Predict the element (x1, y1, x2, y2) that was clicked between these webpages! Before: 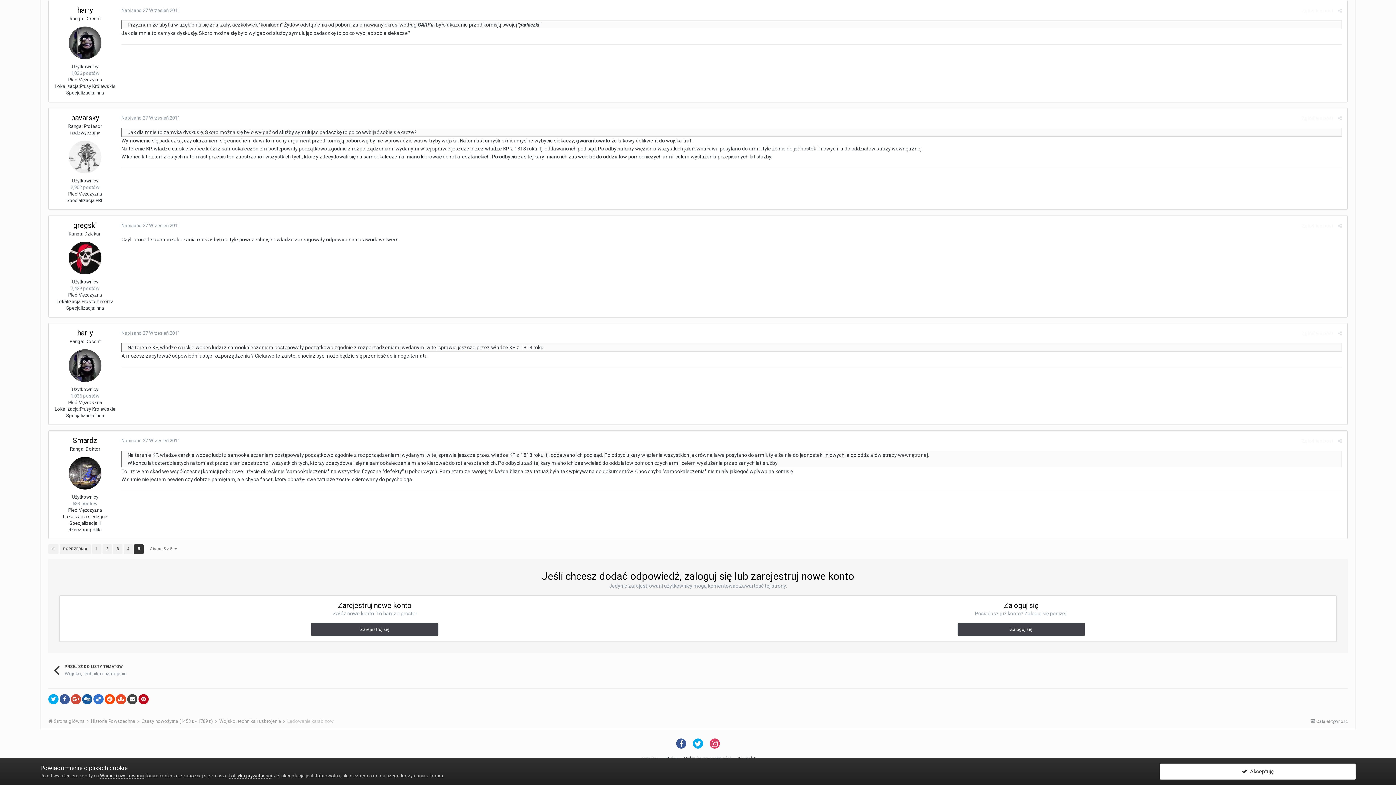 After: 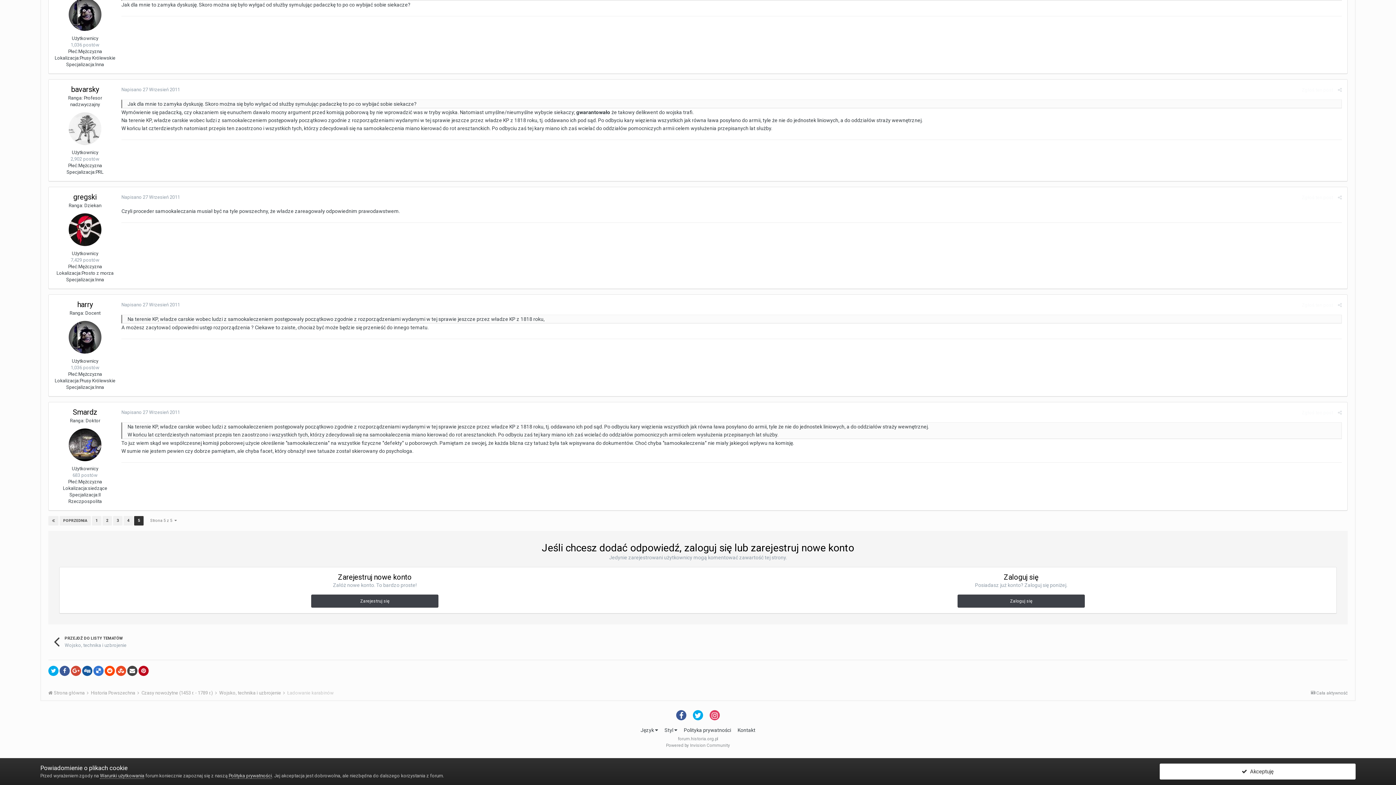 Action: bbox: (1338, 223, 1342, 228)